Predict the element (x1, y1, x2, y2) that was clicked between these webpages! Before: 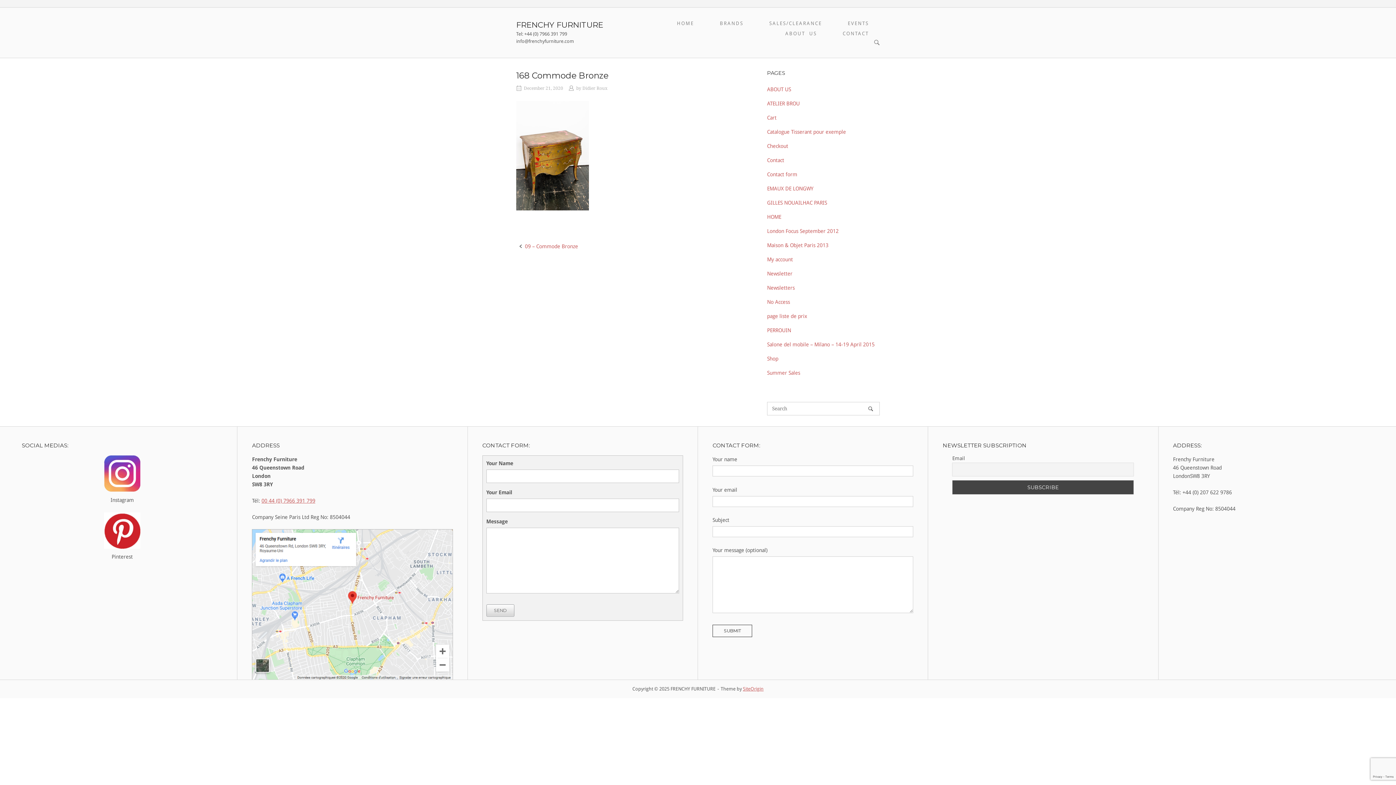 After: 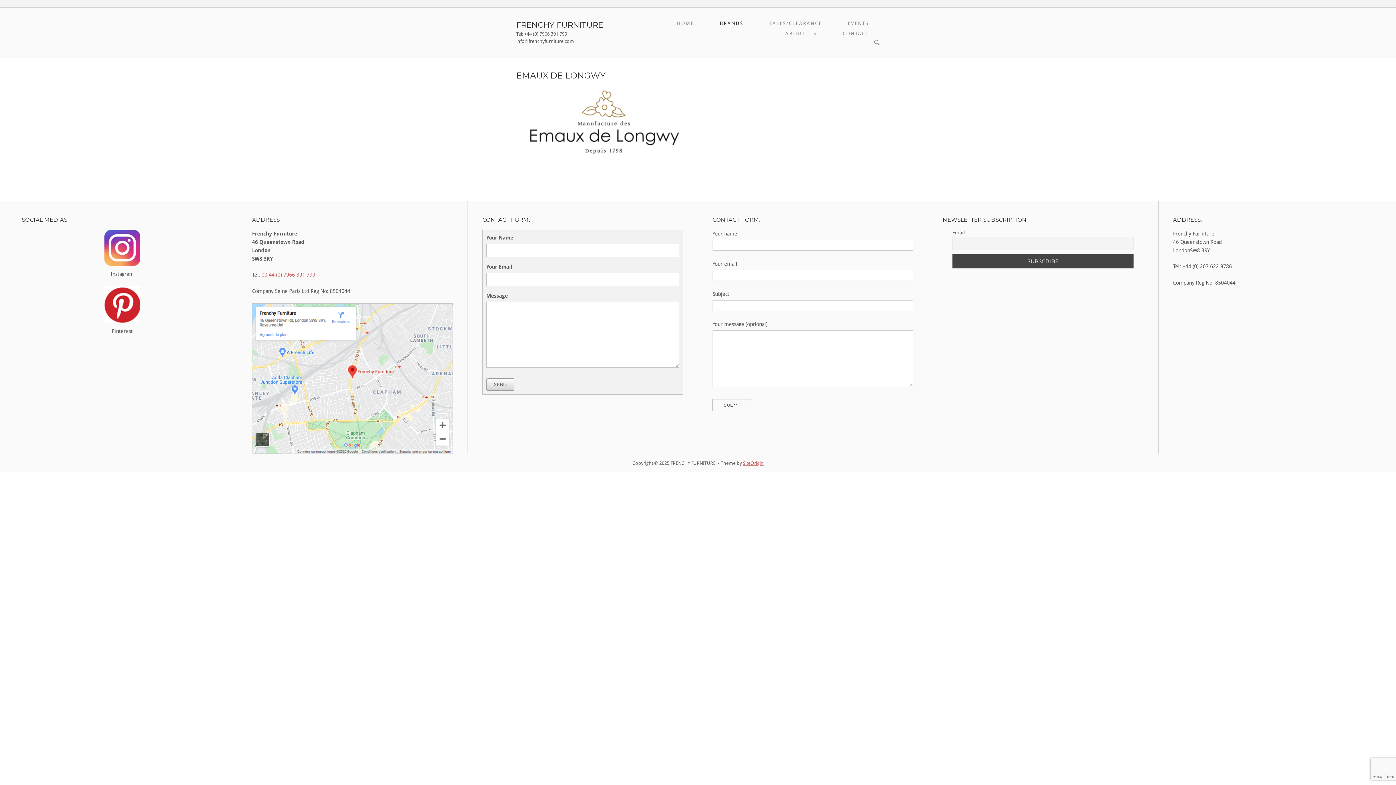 Action: label: EMAUX DE LONGWY bbox: (767, 185, 813, 191)